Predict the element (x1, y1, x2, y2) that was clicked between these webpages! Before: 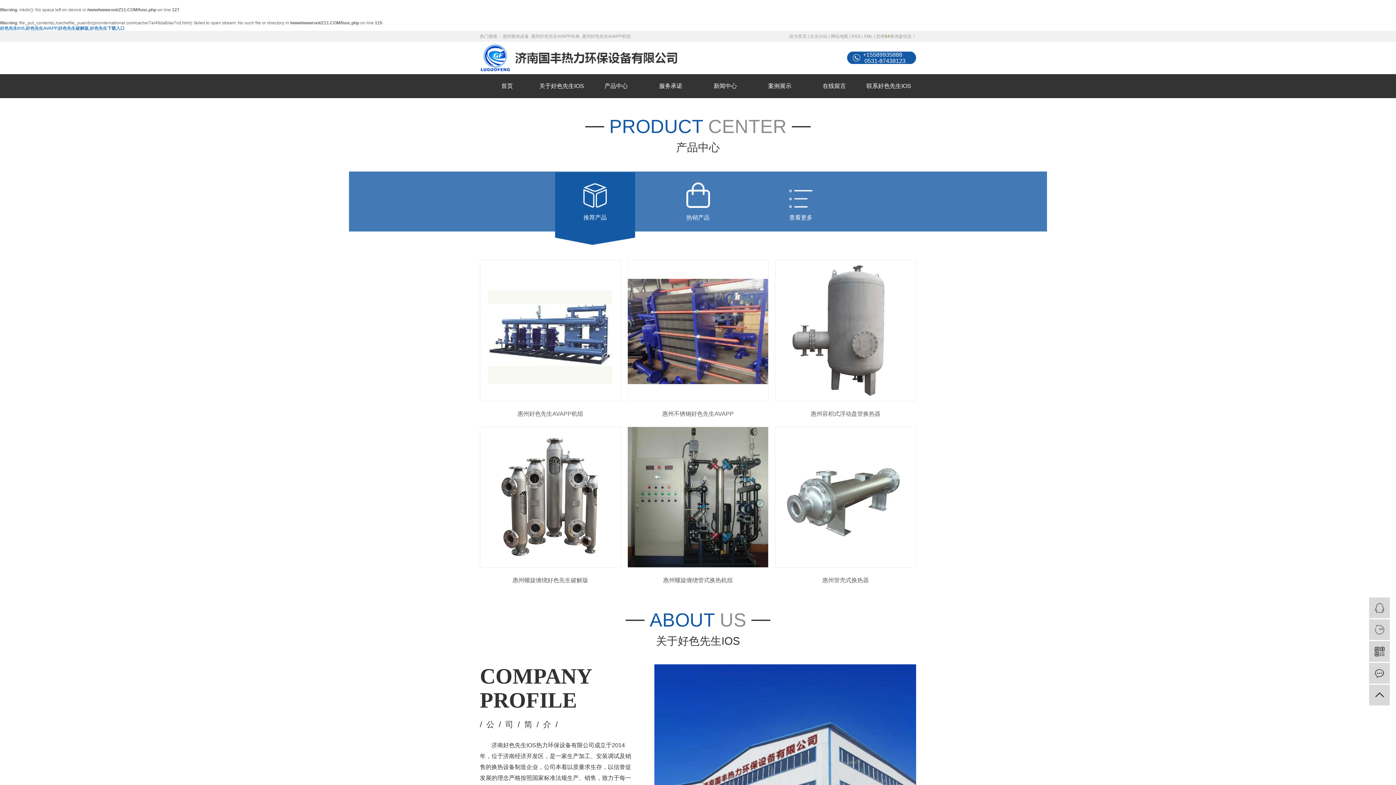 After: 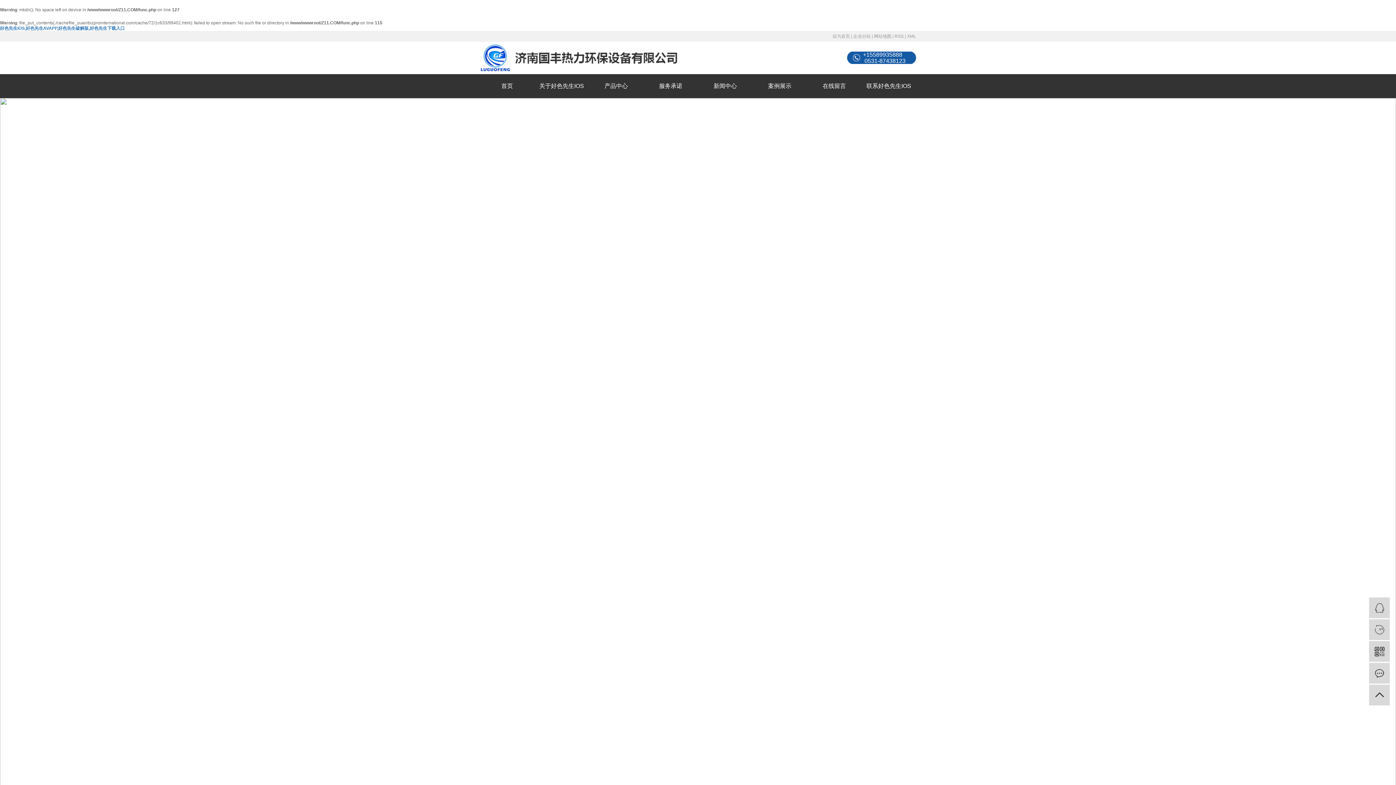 Action: label: 关于好色先生IOS bbox: (534, 74, 589, 98)